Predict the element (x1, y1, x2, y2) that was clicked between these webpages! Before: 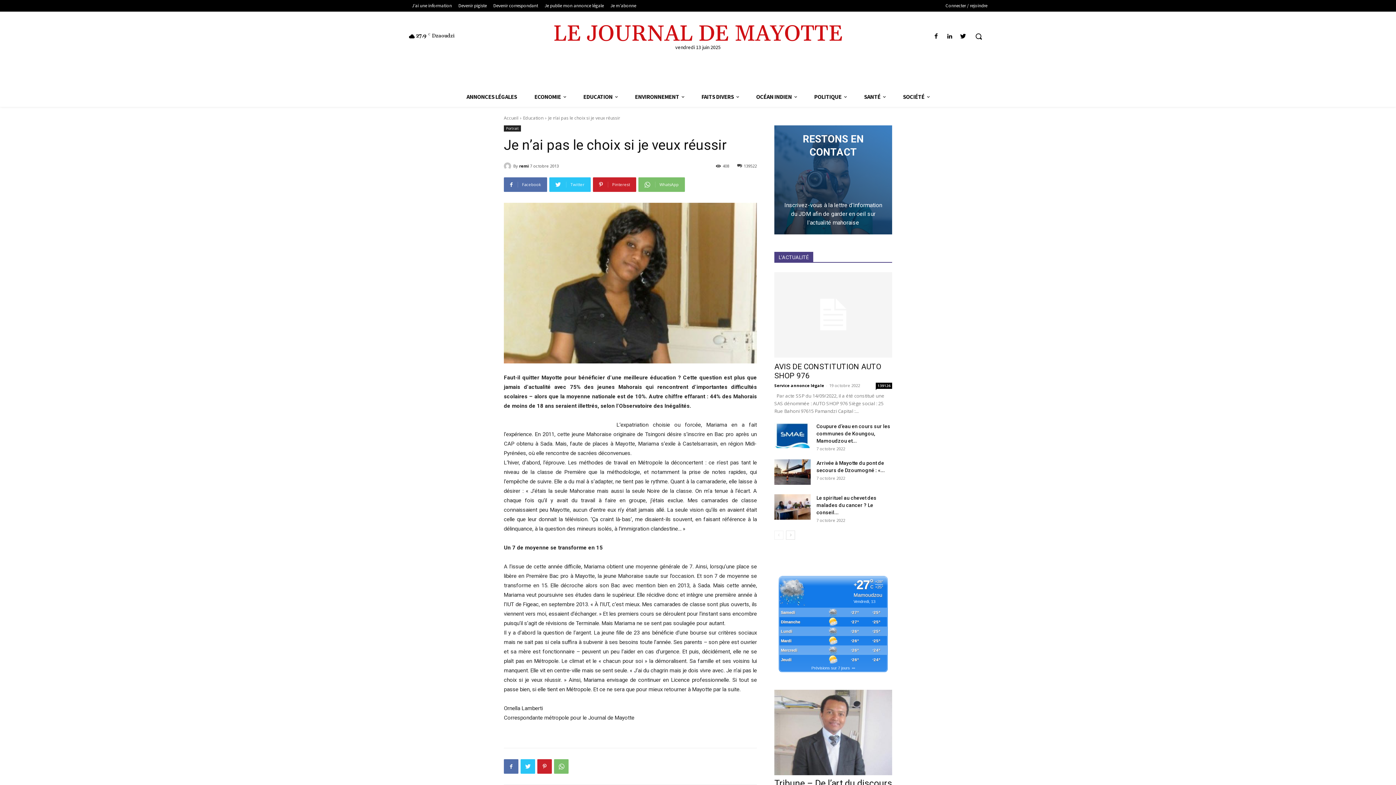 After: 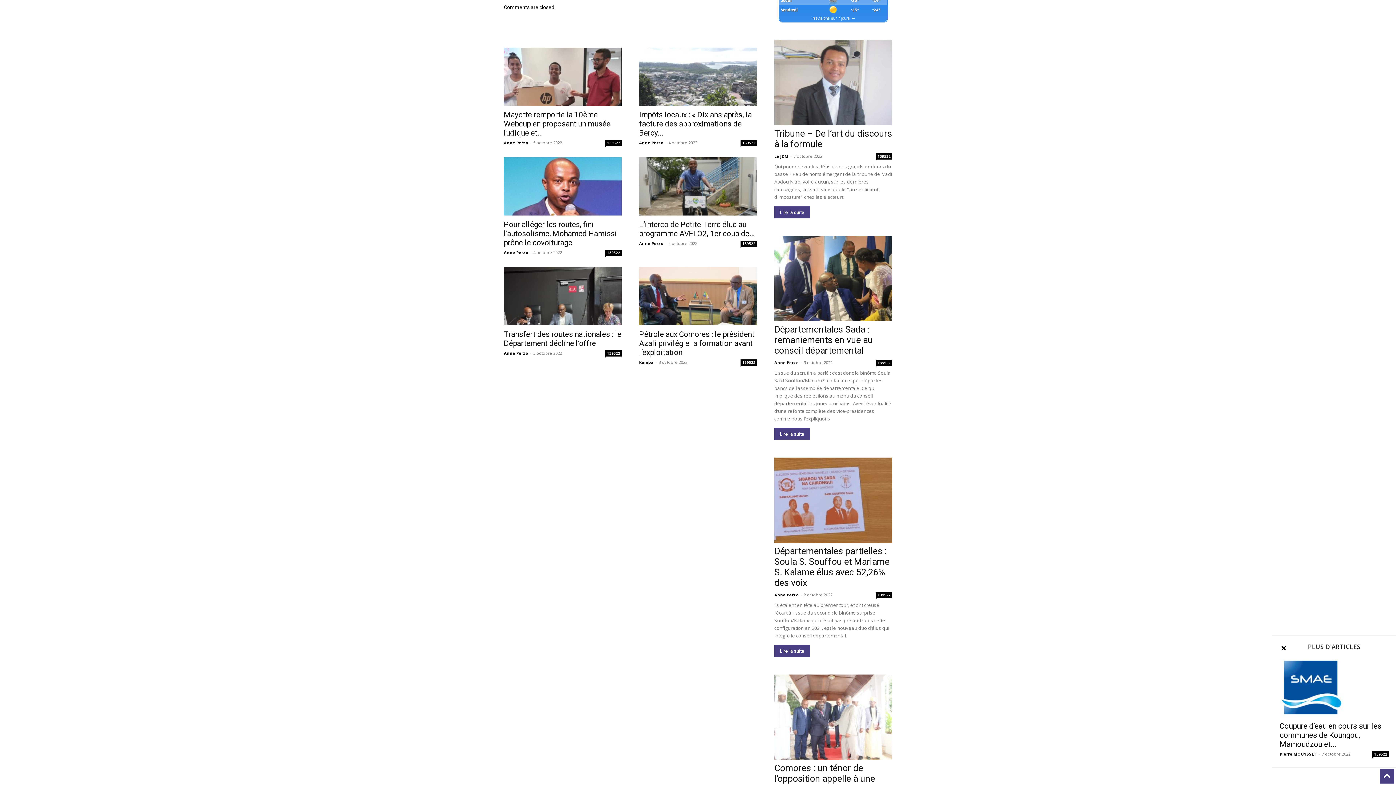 Action: label: 139126 bbox: (876, 383, 892, 389)